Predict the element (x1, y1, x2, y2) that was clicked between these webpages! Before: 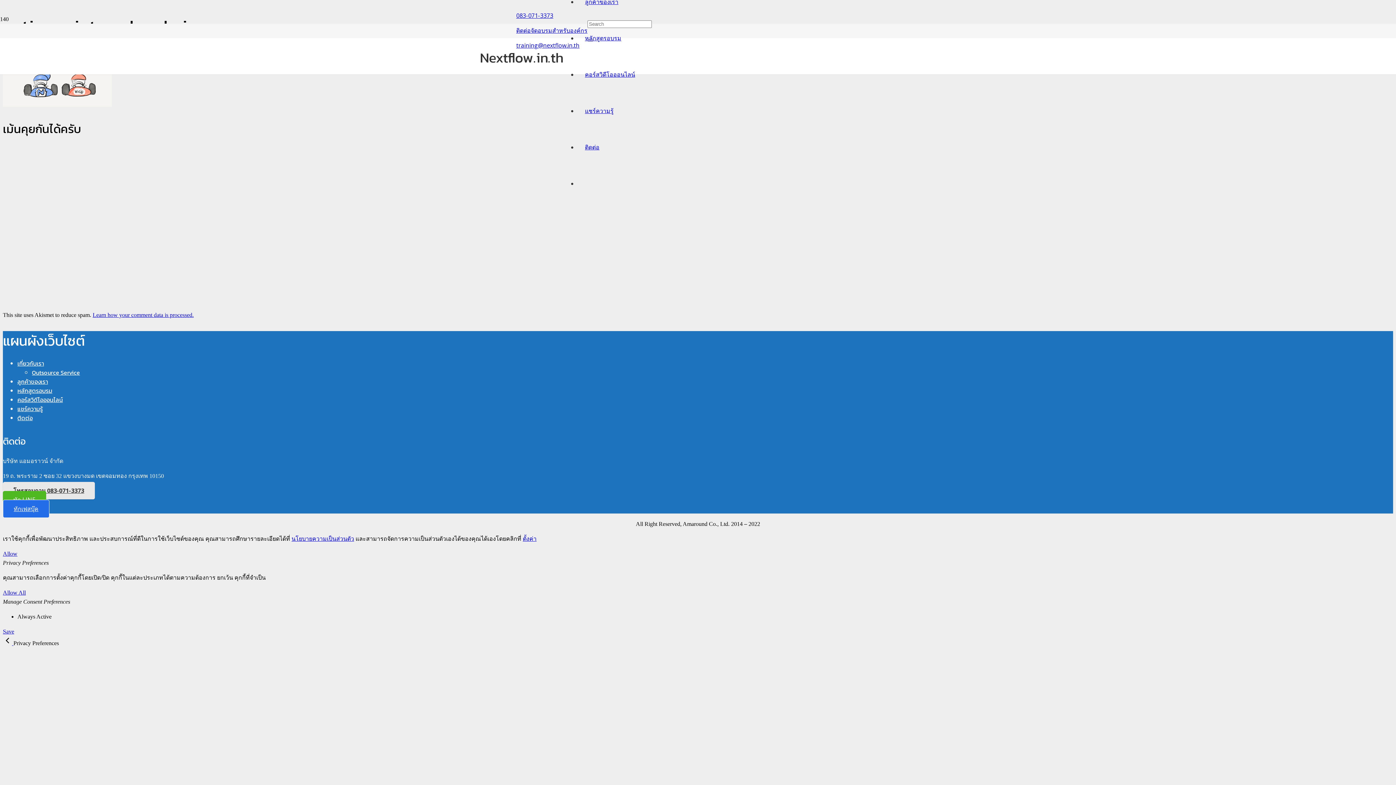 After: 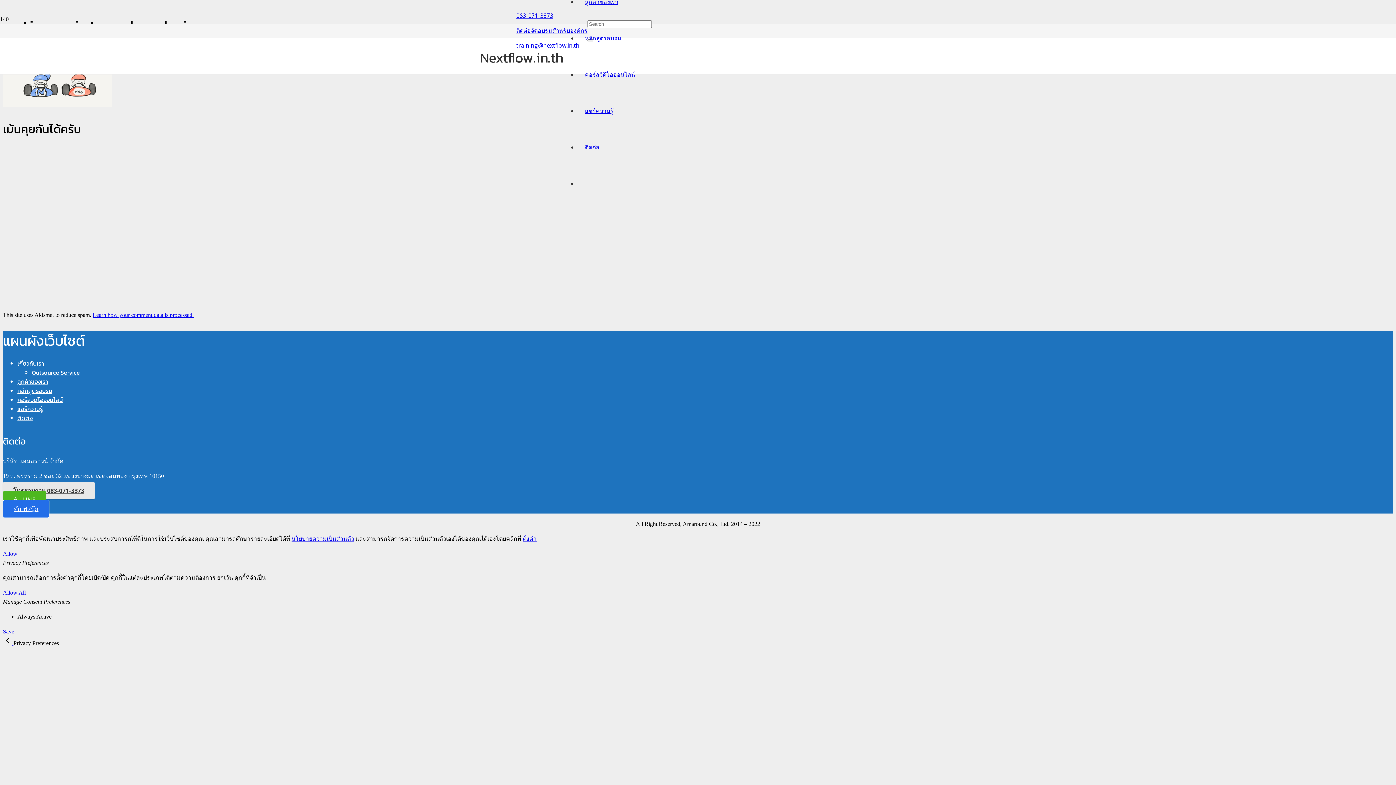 Action: bbox: (2, 640, 13, 646) label:  